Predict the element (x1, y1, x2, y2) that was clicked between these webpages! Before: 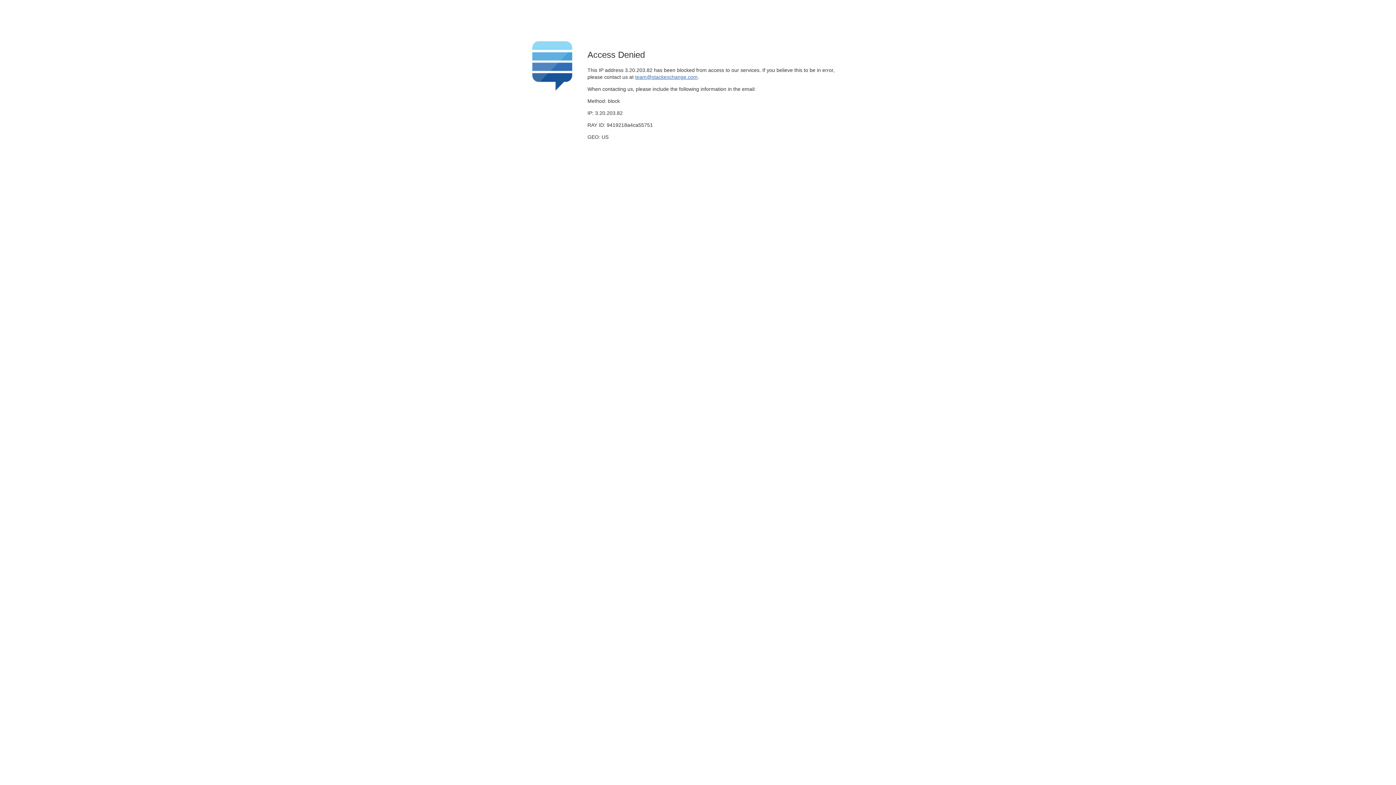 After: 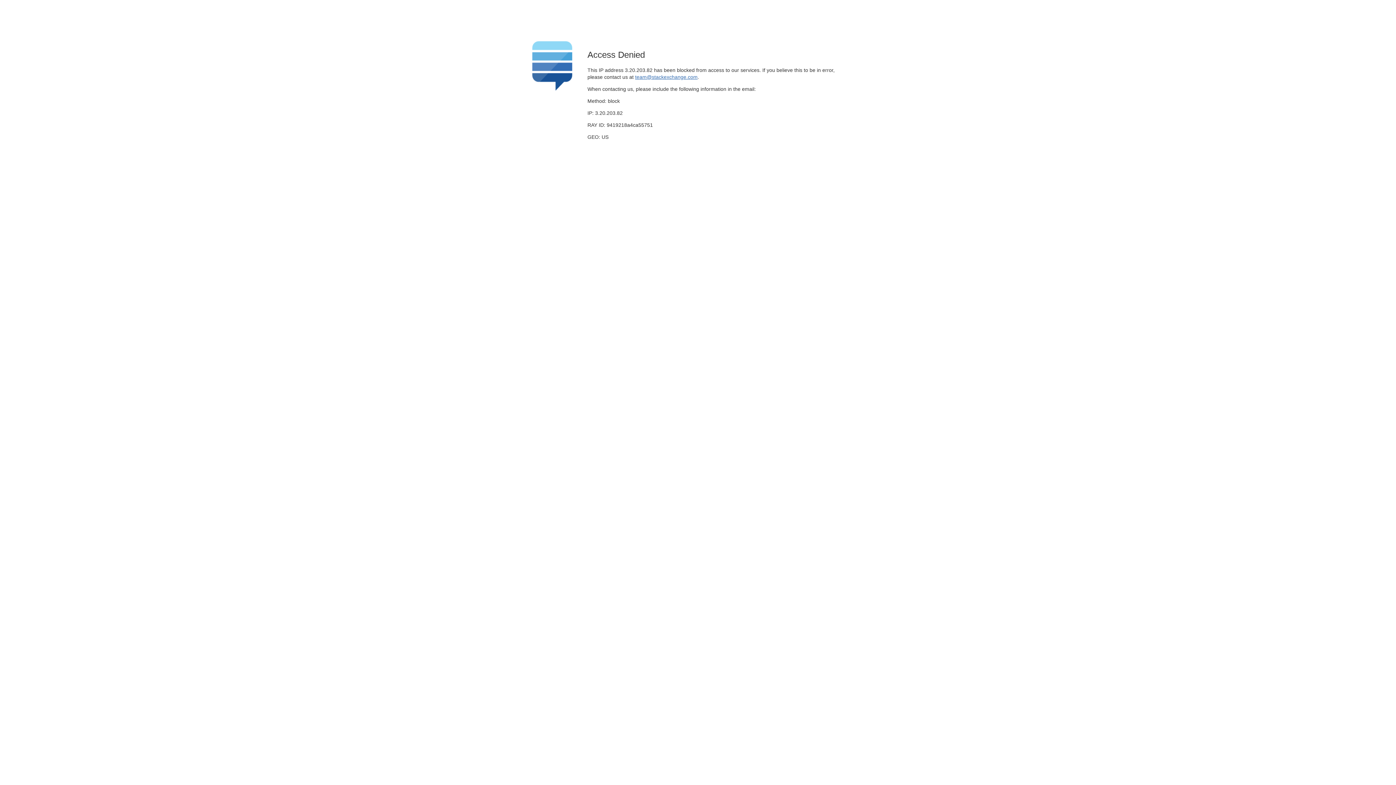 Action: bbox: (635, 74, 697, 79) label: team@stackexchange.com